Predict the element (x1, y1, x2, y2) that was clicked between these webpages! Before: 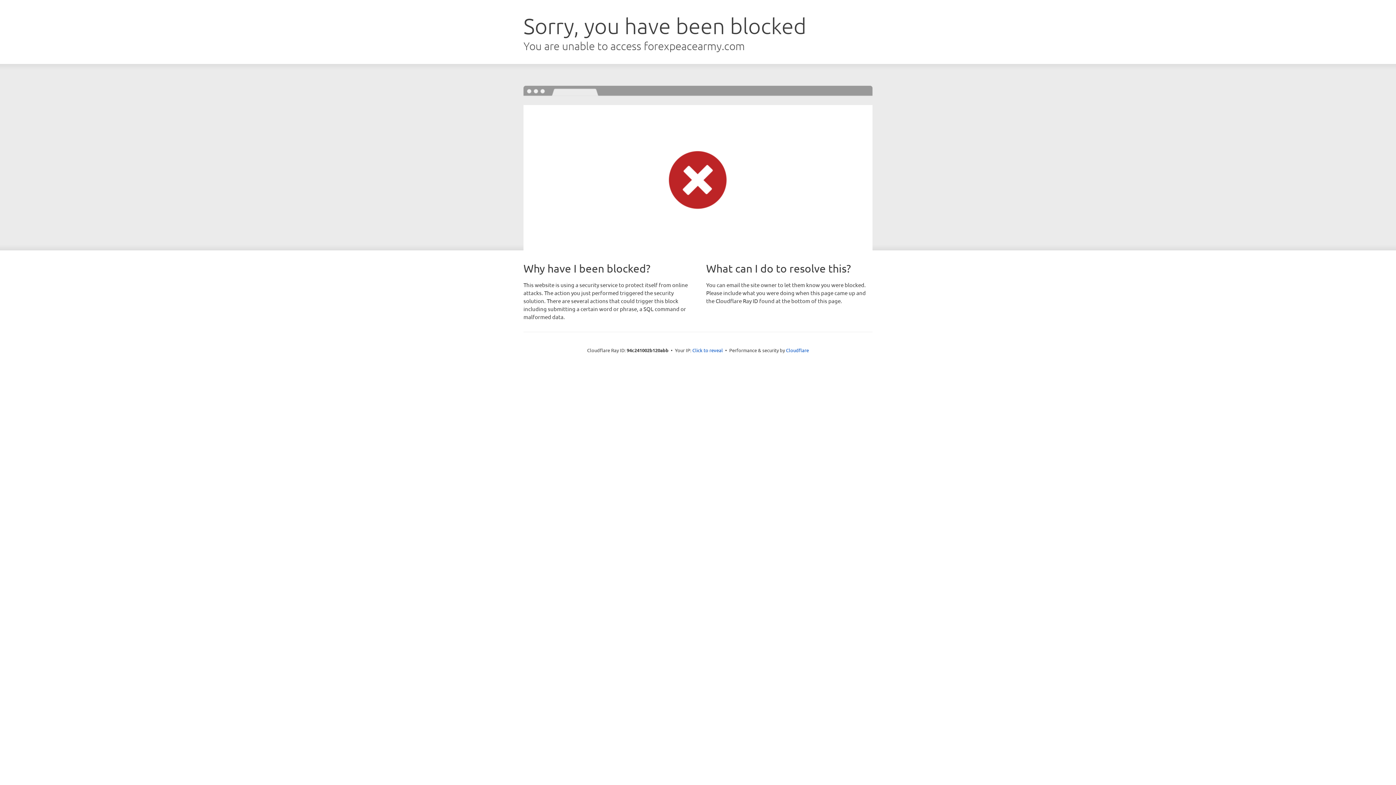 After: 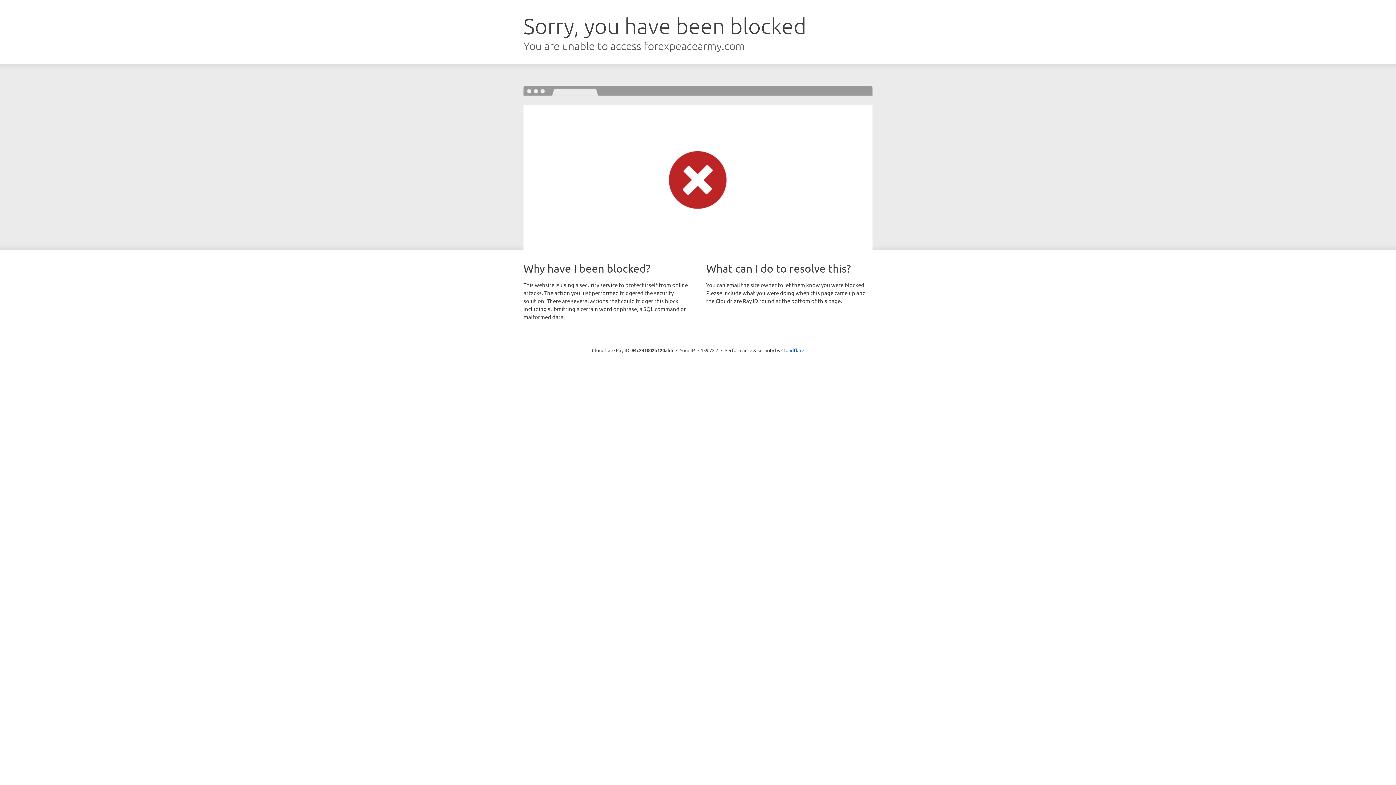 Action: label: Click to reveal bbox: (692, 346, 723, 353)